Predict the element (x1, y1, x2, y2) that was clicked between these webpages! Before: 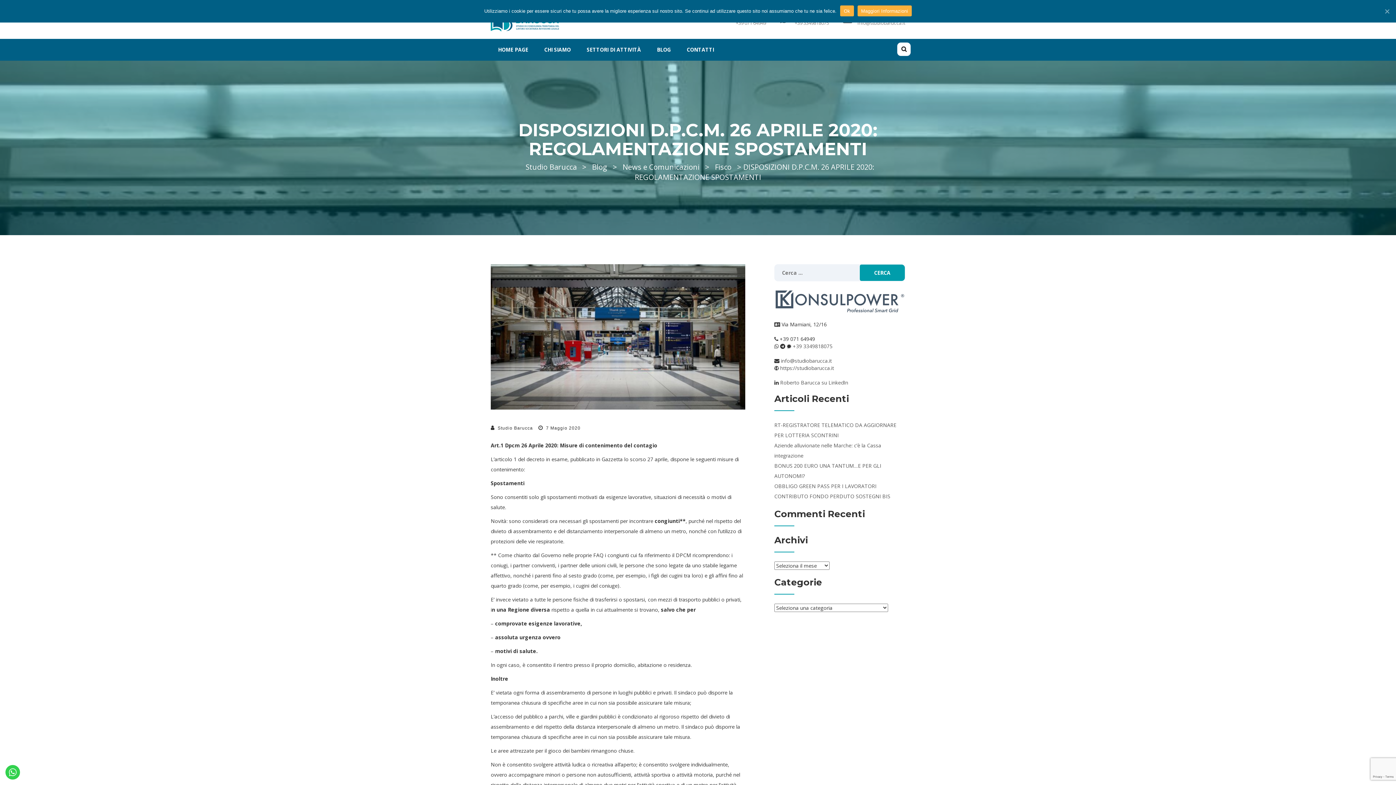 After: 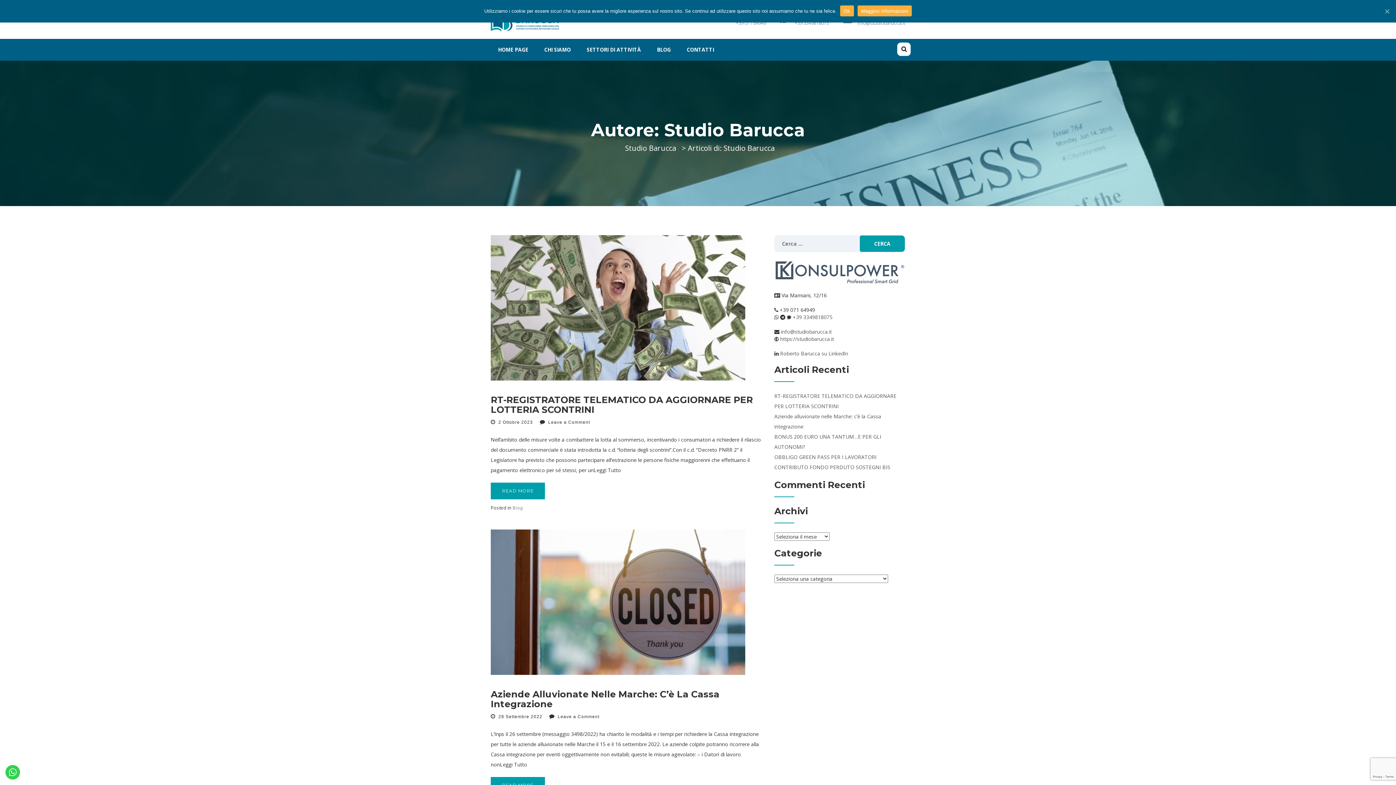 Action: label: Studio Barucca bbox: (497, 425, 533, 430)